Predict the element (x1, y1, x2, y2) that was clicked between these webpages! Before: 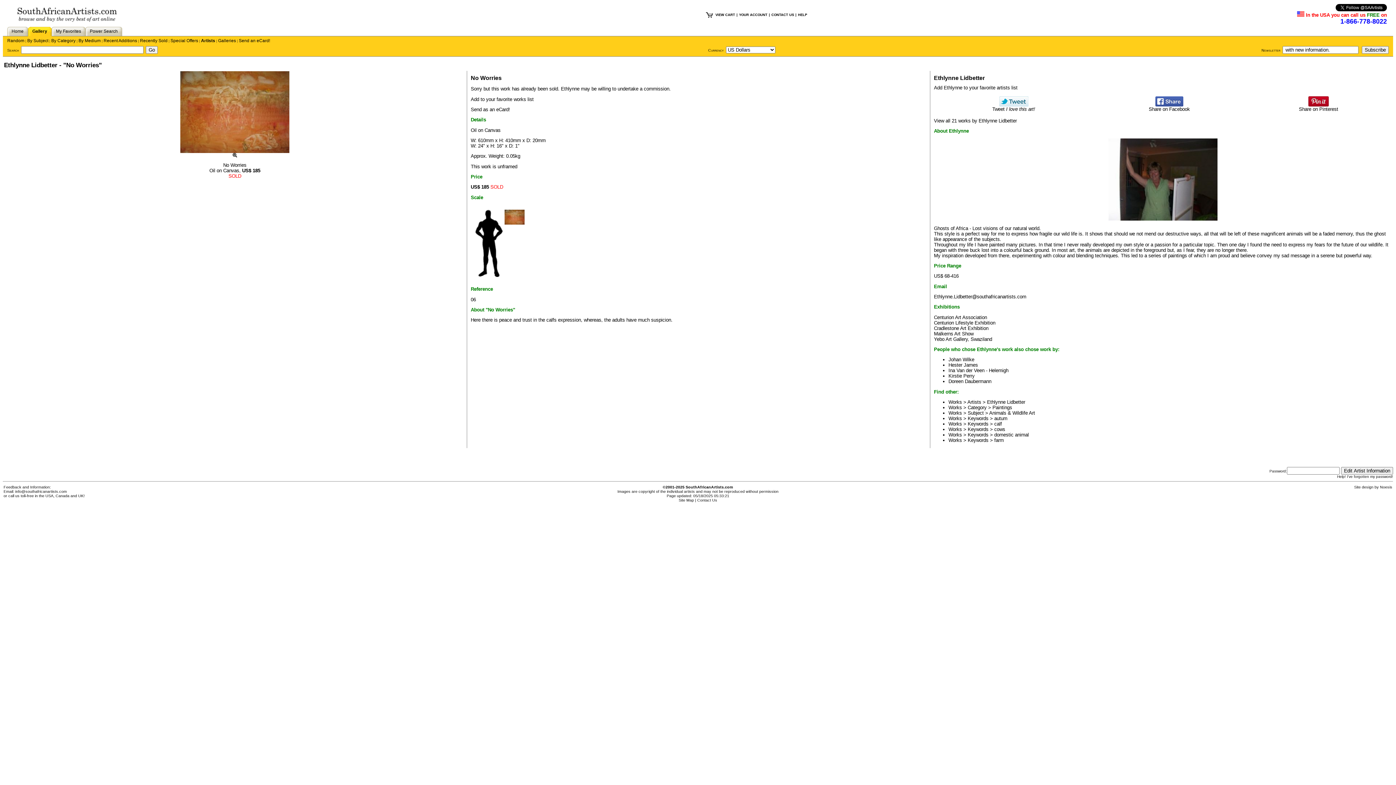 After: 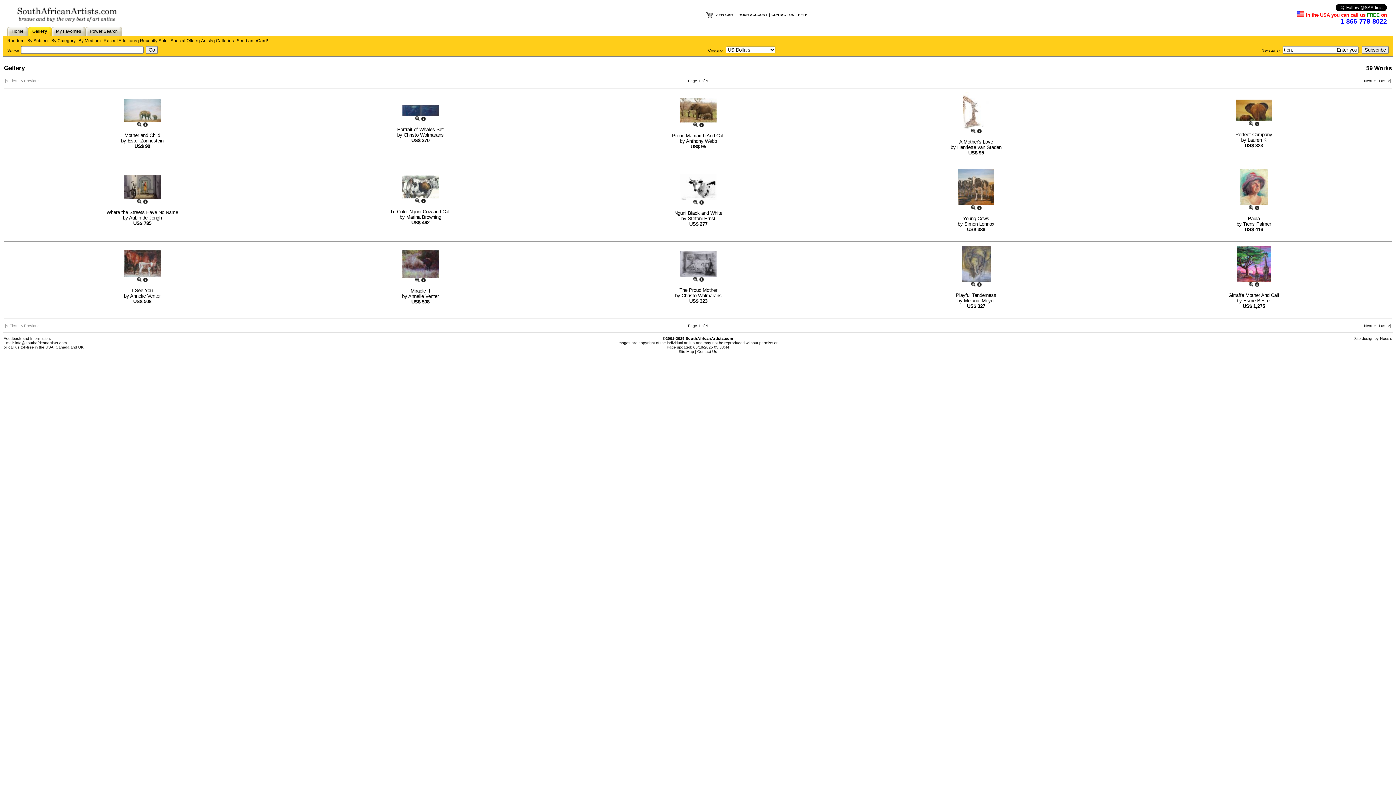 Action: label: calf bbox: (994, 421, 1002, 426)